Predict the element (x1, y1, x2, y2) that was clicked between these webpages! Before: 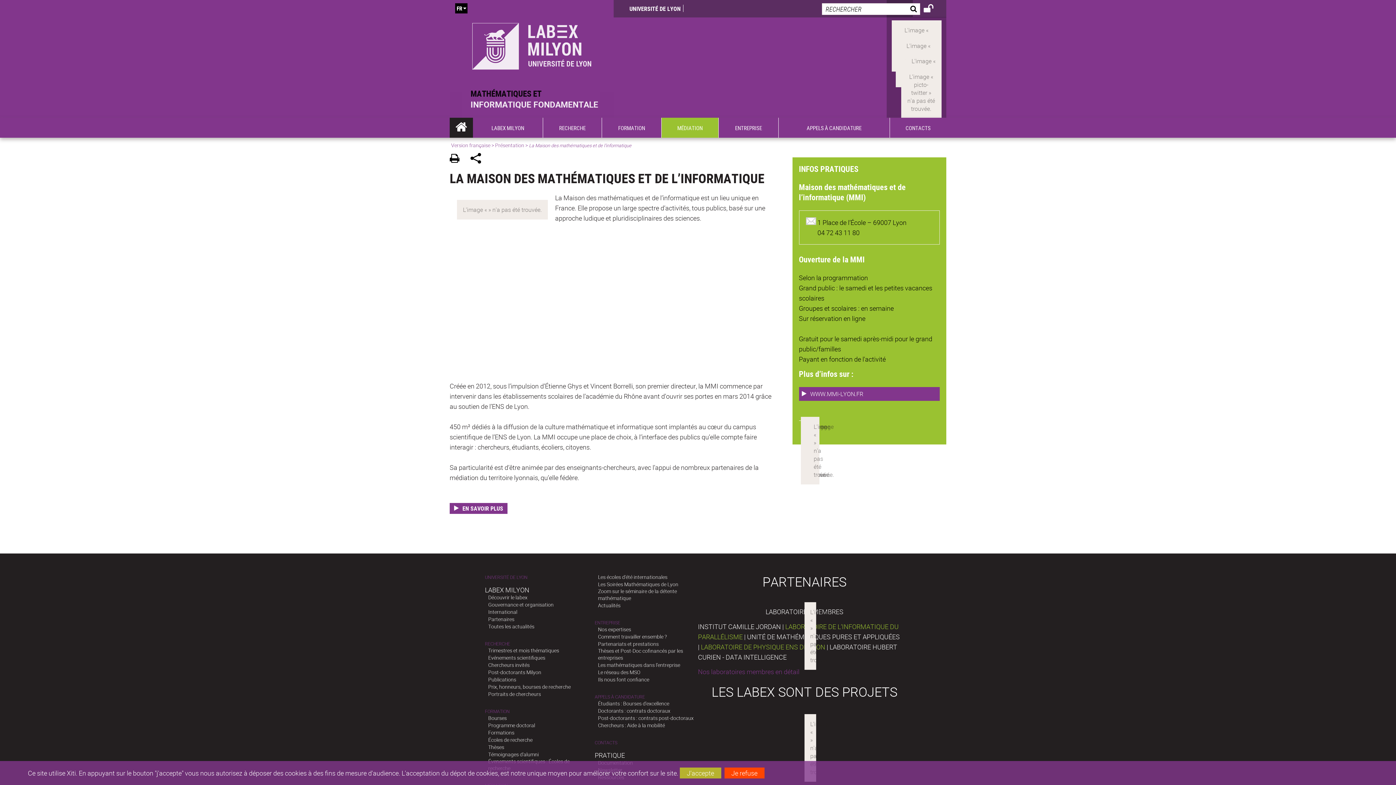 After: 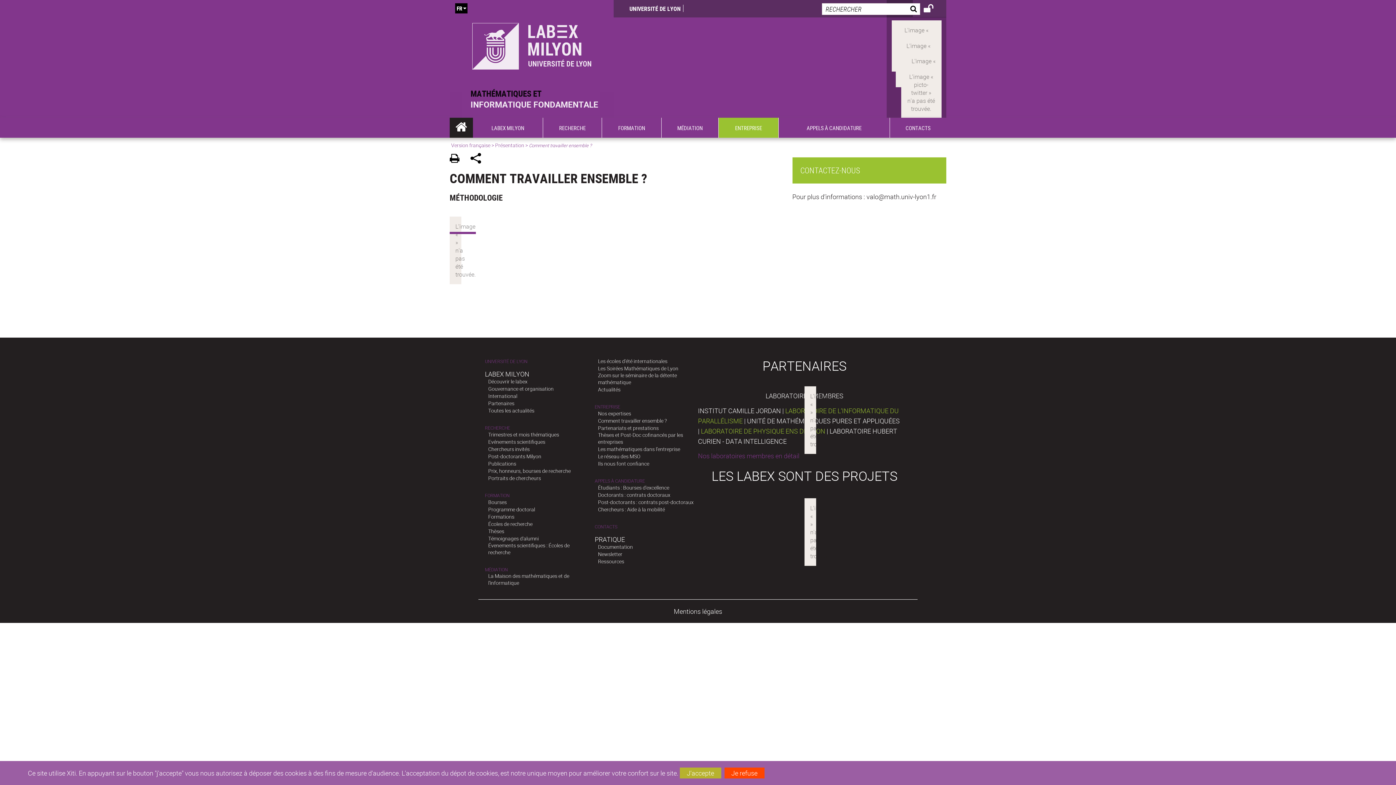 Action: bbox: (598, 633, 666, 640) label: Comment travailler ensemble ?